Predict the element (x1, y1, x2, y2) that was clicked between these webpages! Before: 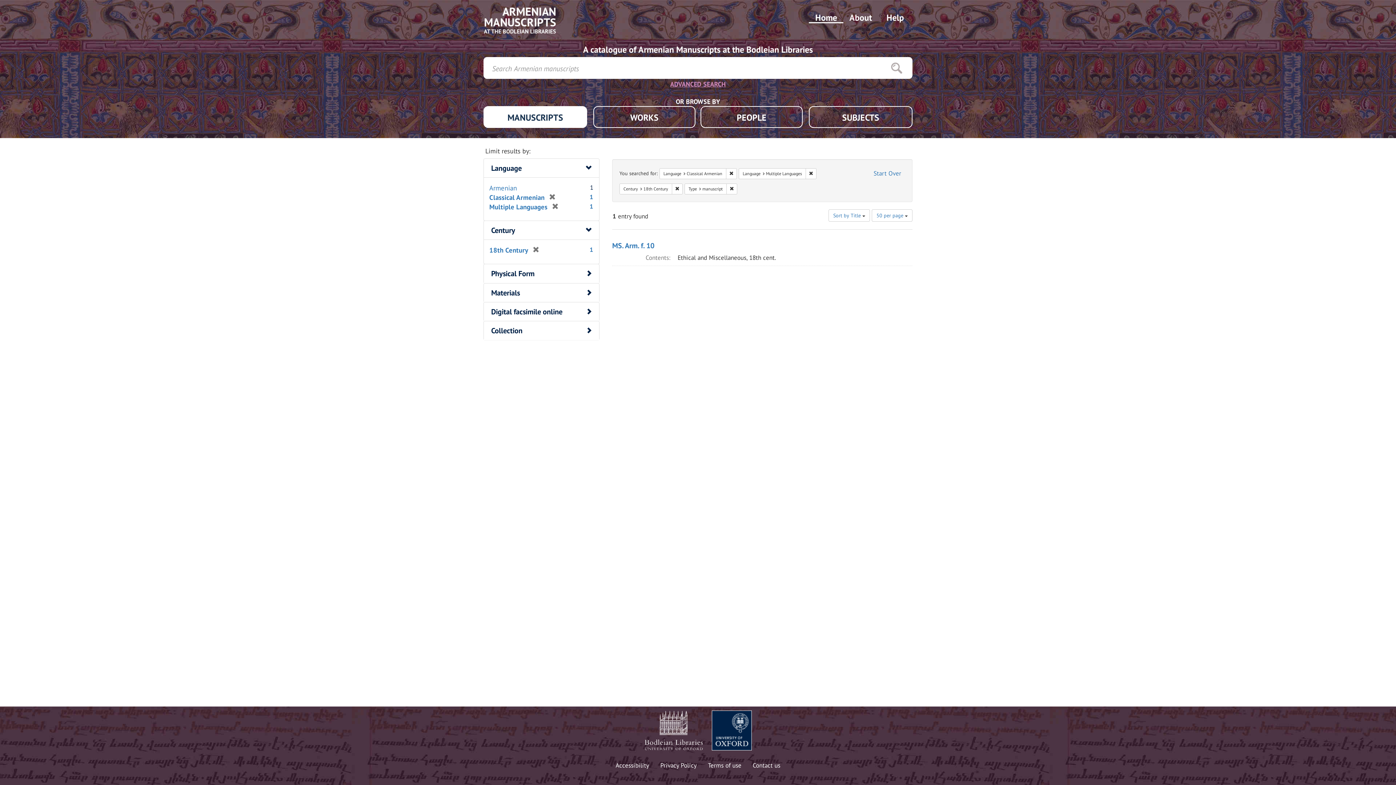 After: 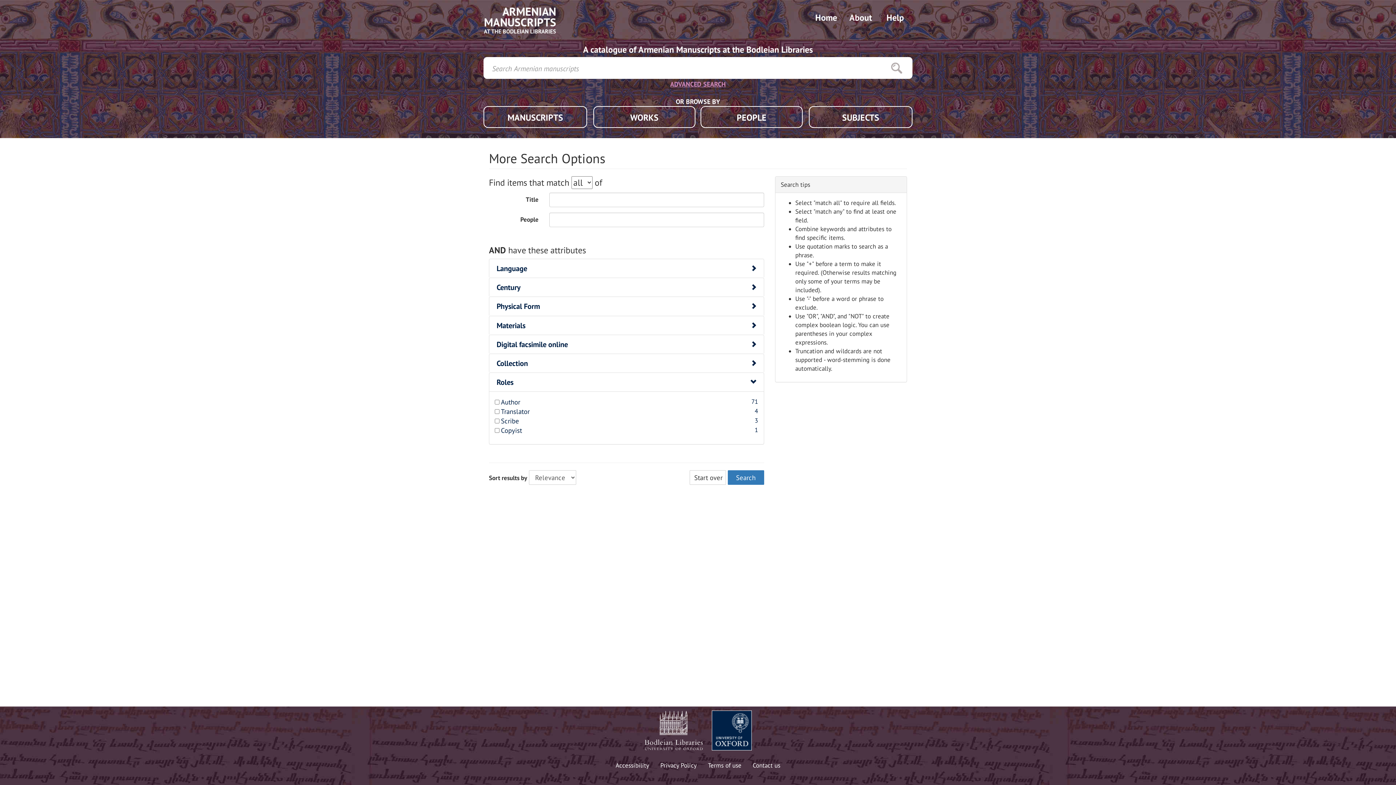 Action: bbox: (663, 79, 733, 90) label: ADVANCED SEARCH